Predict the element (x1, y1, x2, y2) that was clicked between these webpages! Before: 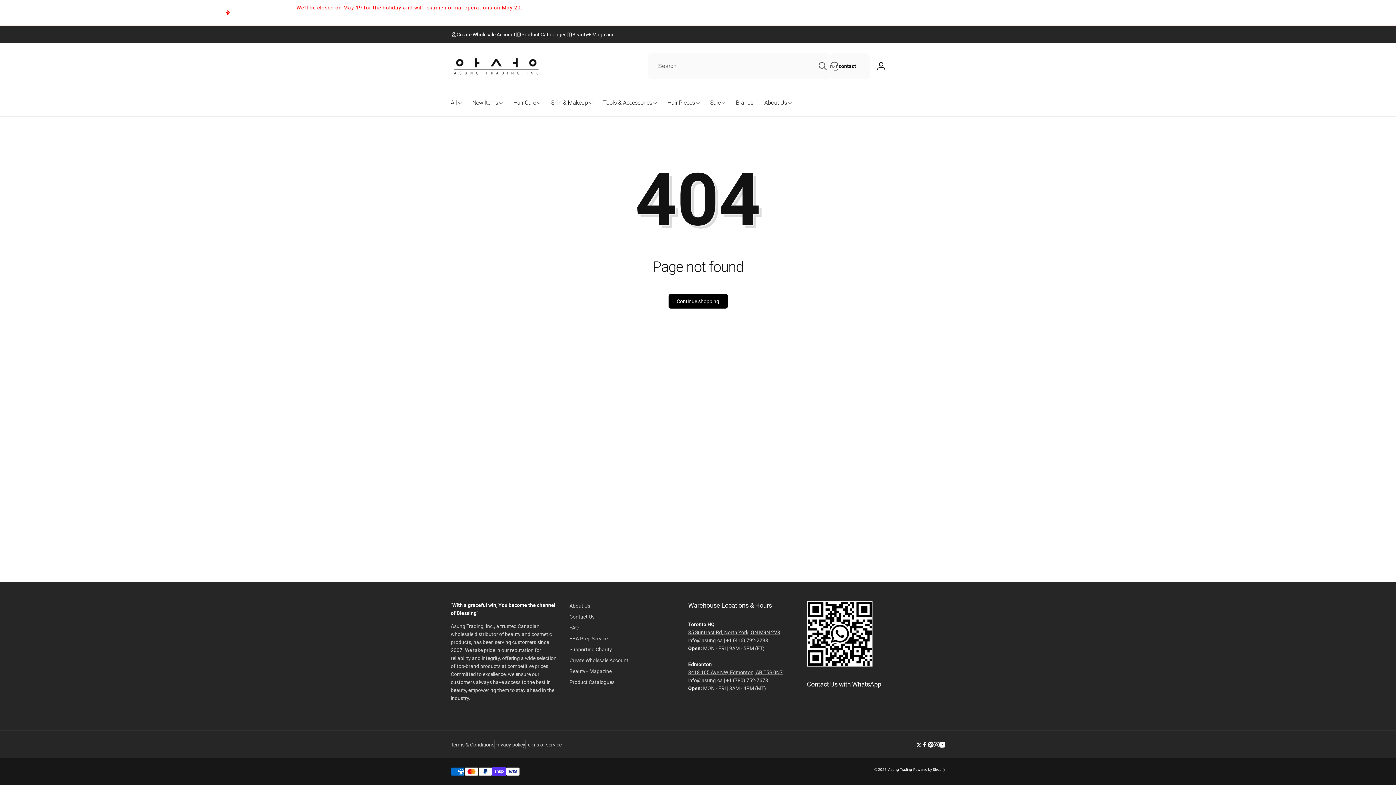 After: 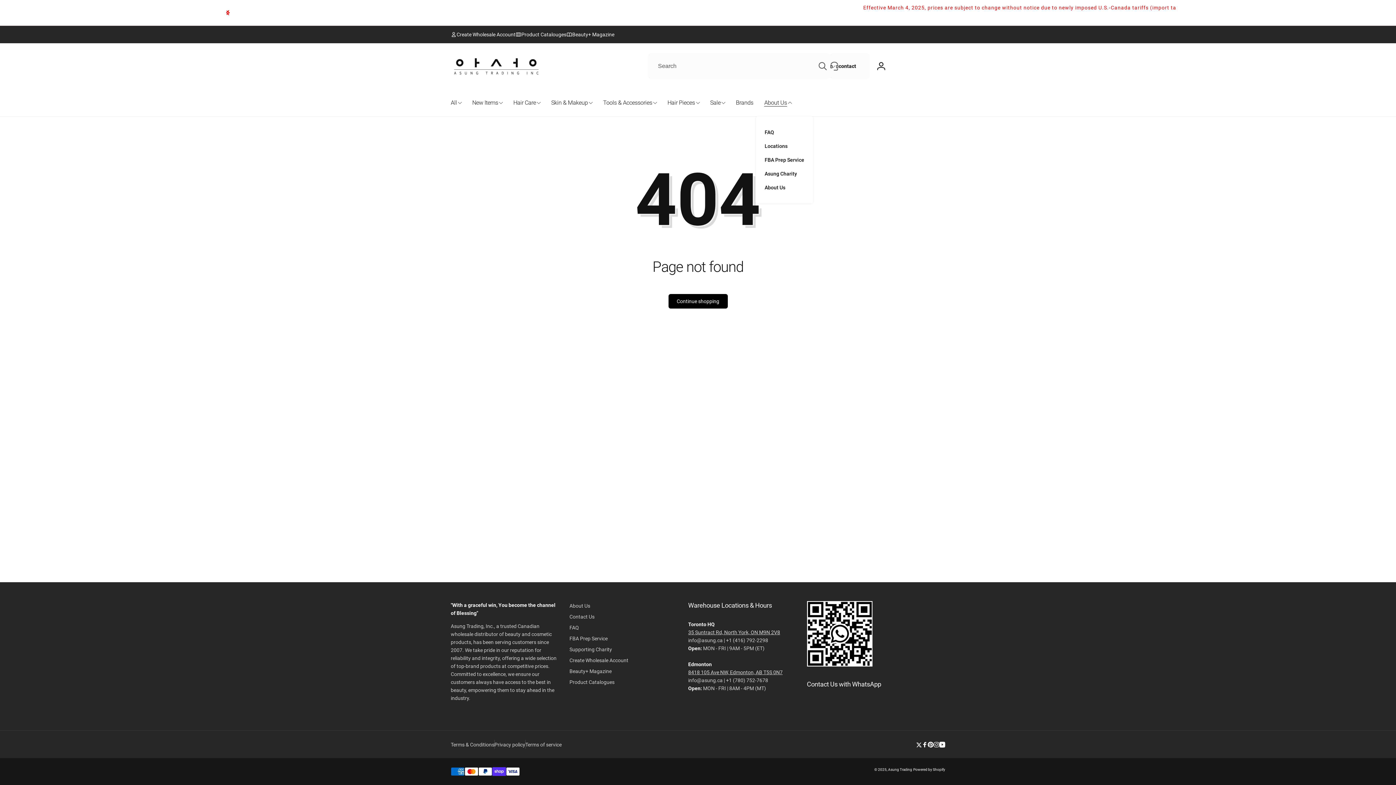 Action: label: About Us bbox: (759, 89, 797, 116)